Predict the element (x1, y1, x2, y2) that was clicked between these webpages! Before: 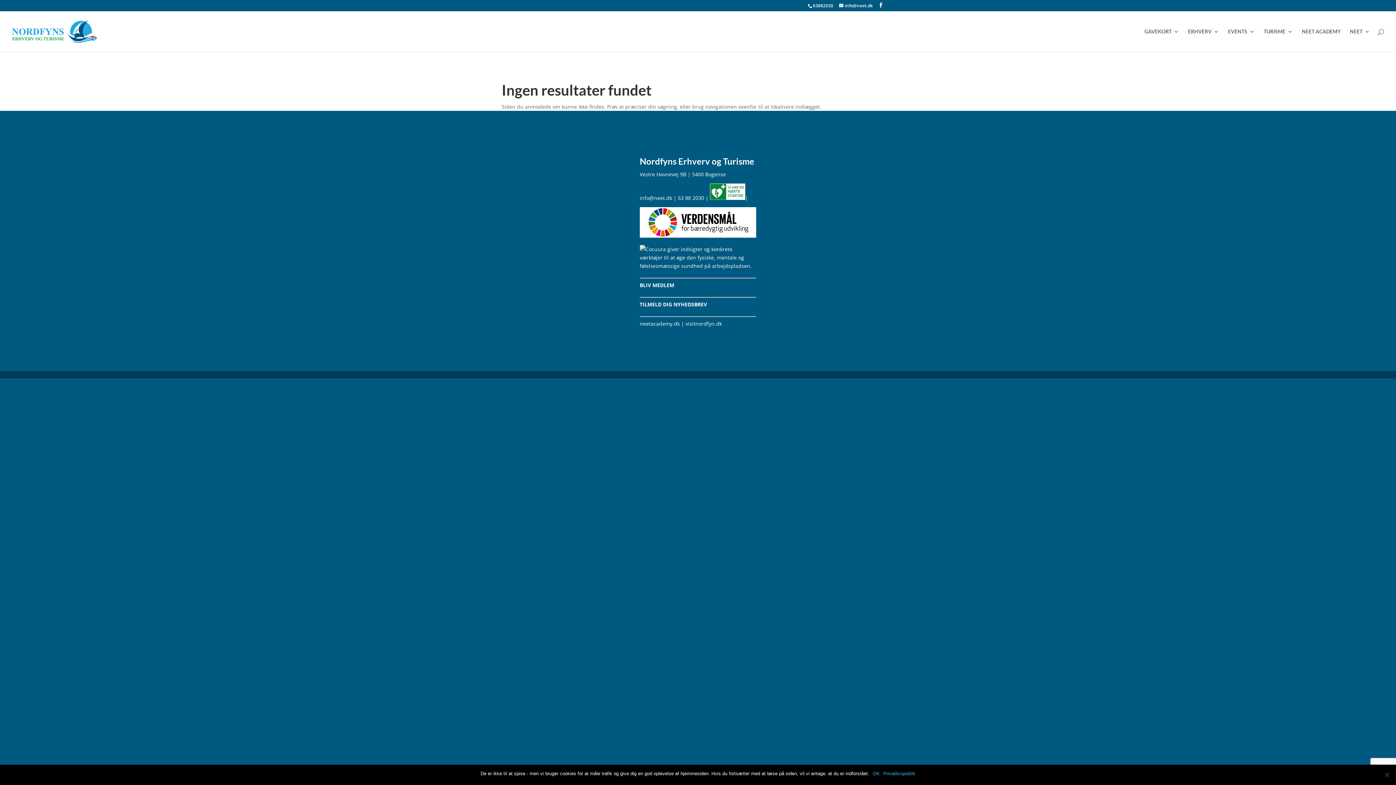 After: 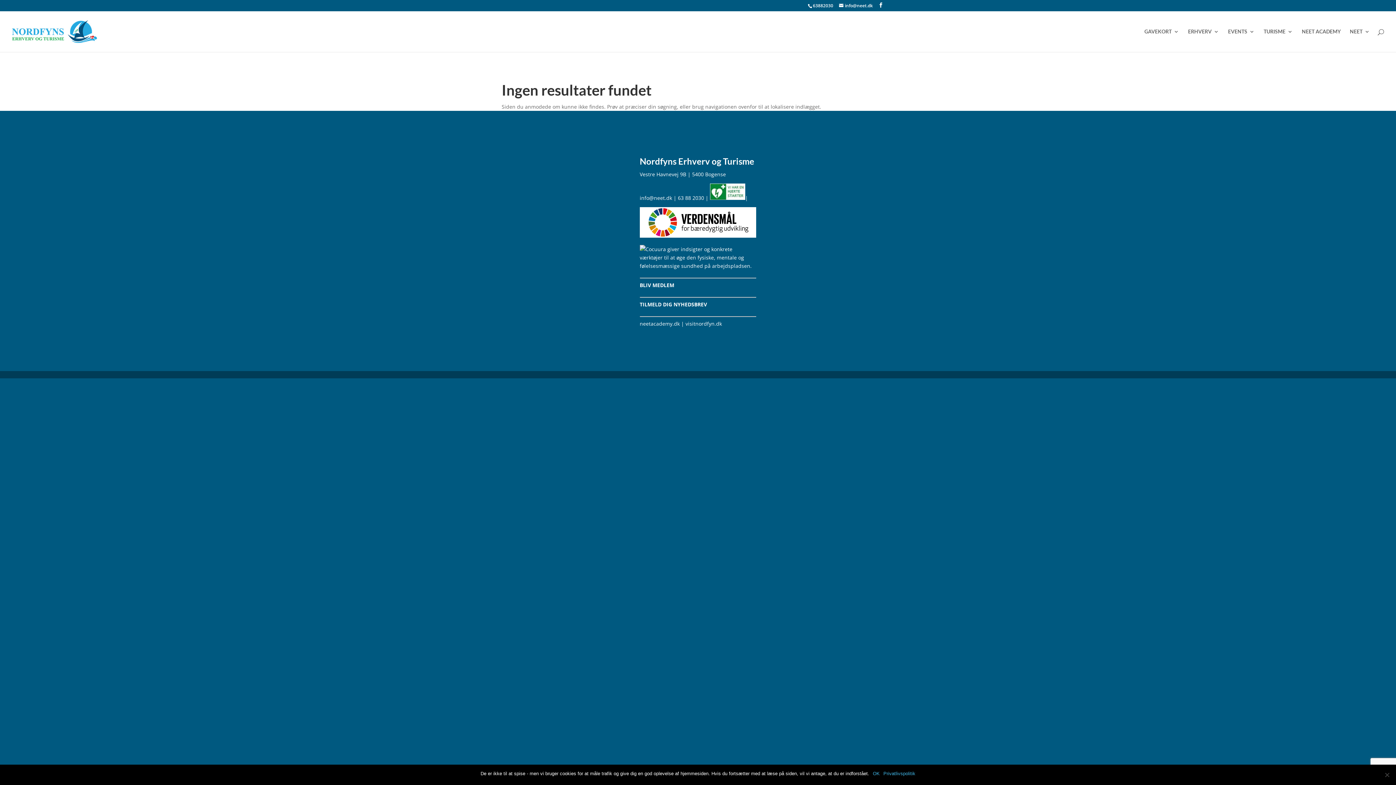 Action: label: info@neet.dk bbox: (639, 194, 672, 201)